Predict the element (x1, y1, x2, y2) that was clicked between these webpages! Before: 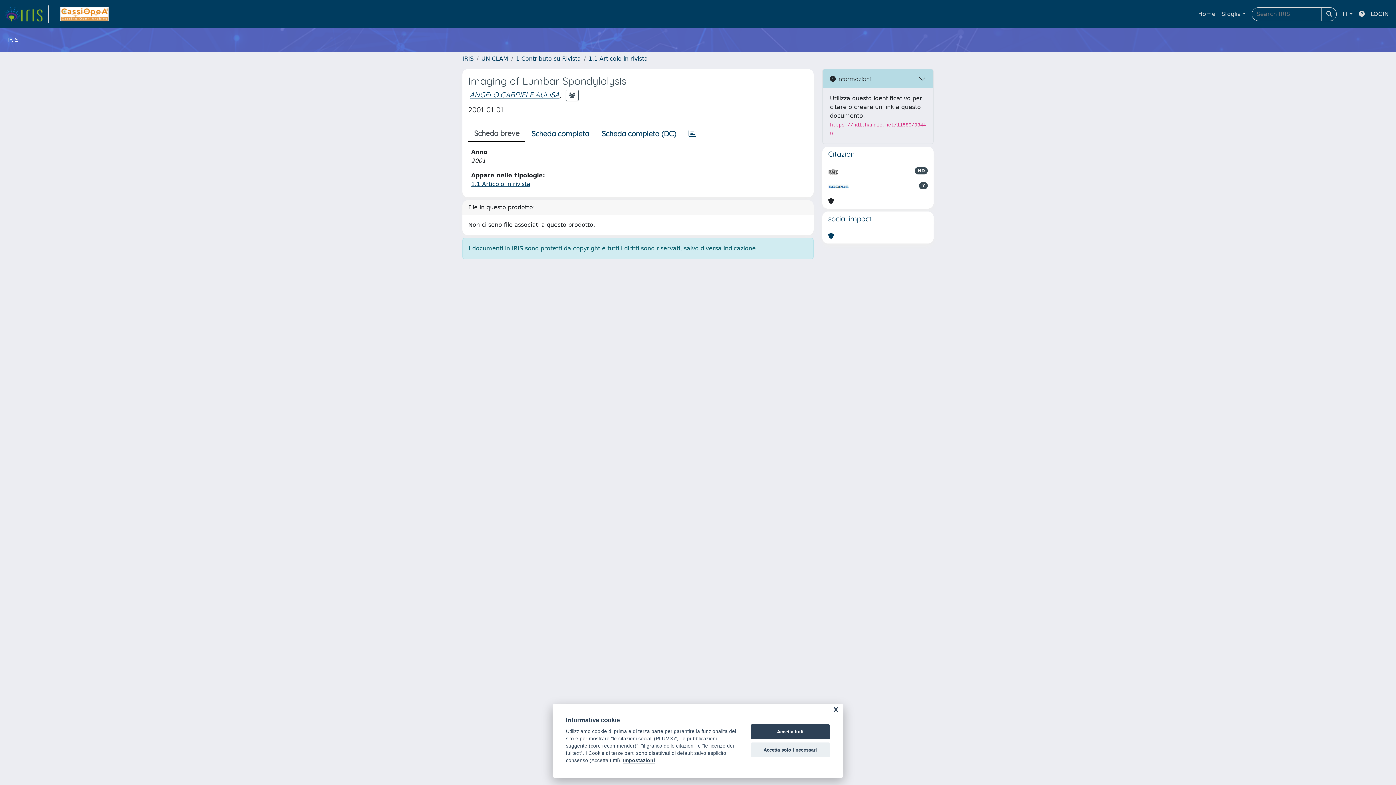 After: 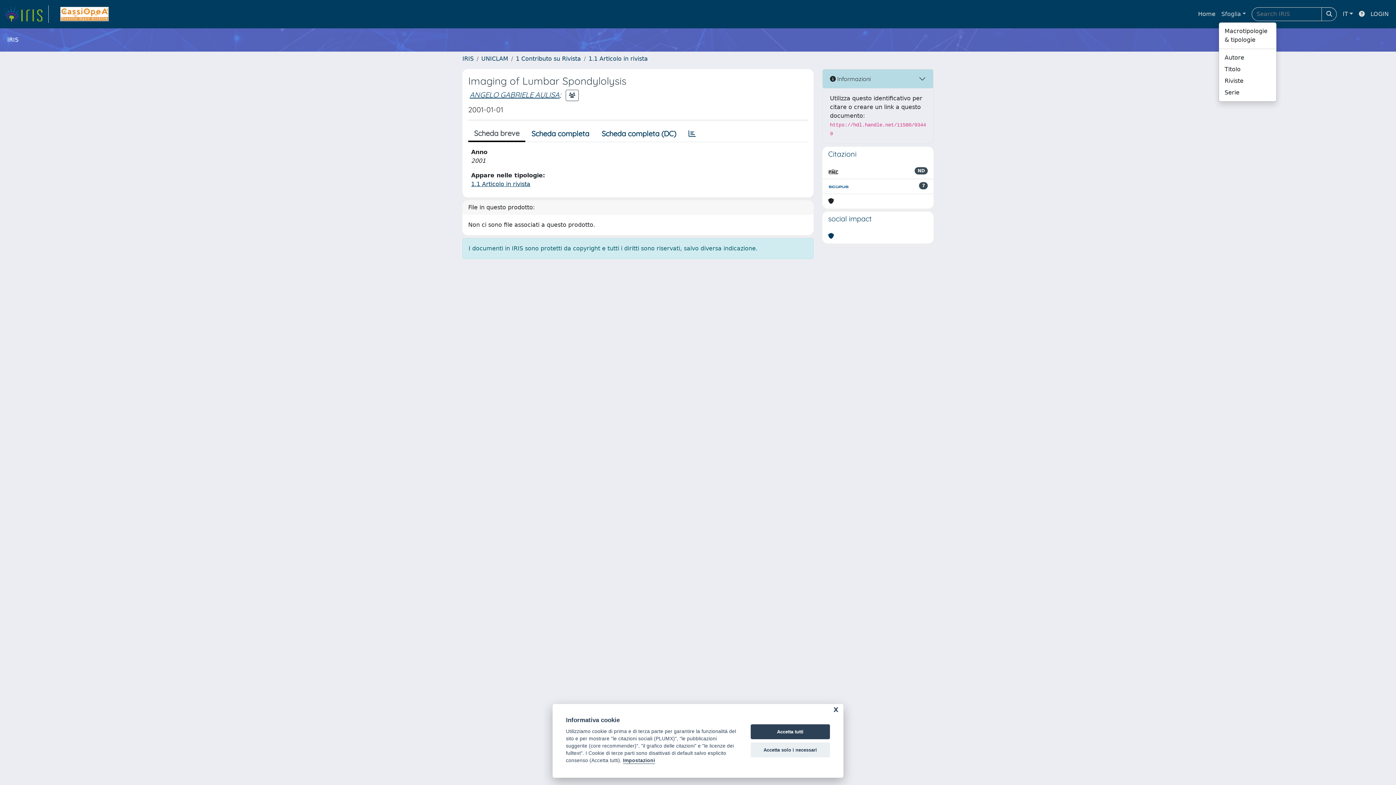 Action: bbox: (1218, 6, 1249, 21) label: Sfoglia